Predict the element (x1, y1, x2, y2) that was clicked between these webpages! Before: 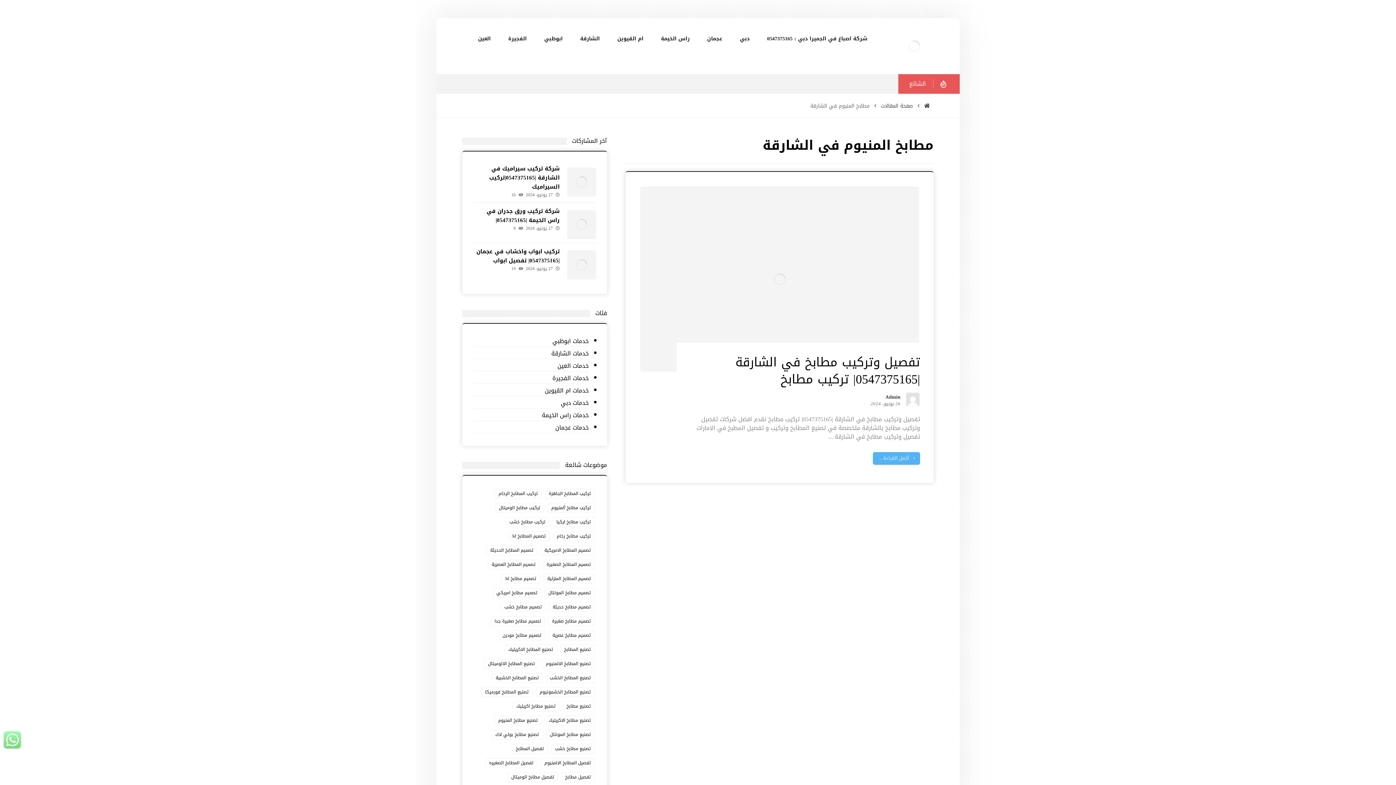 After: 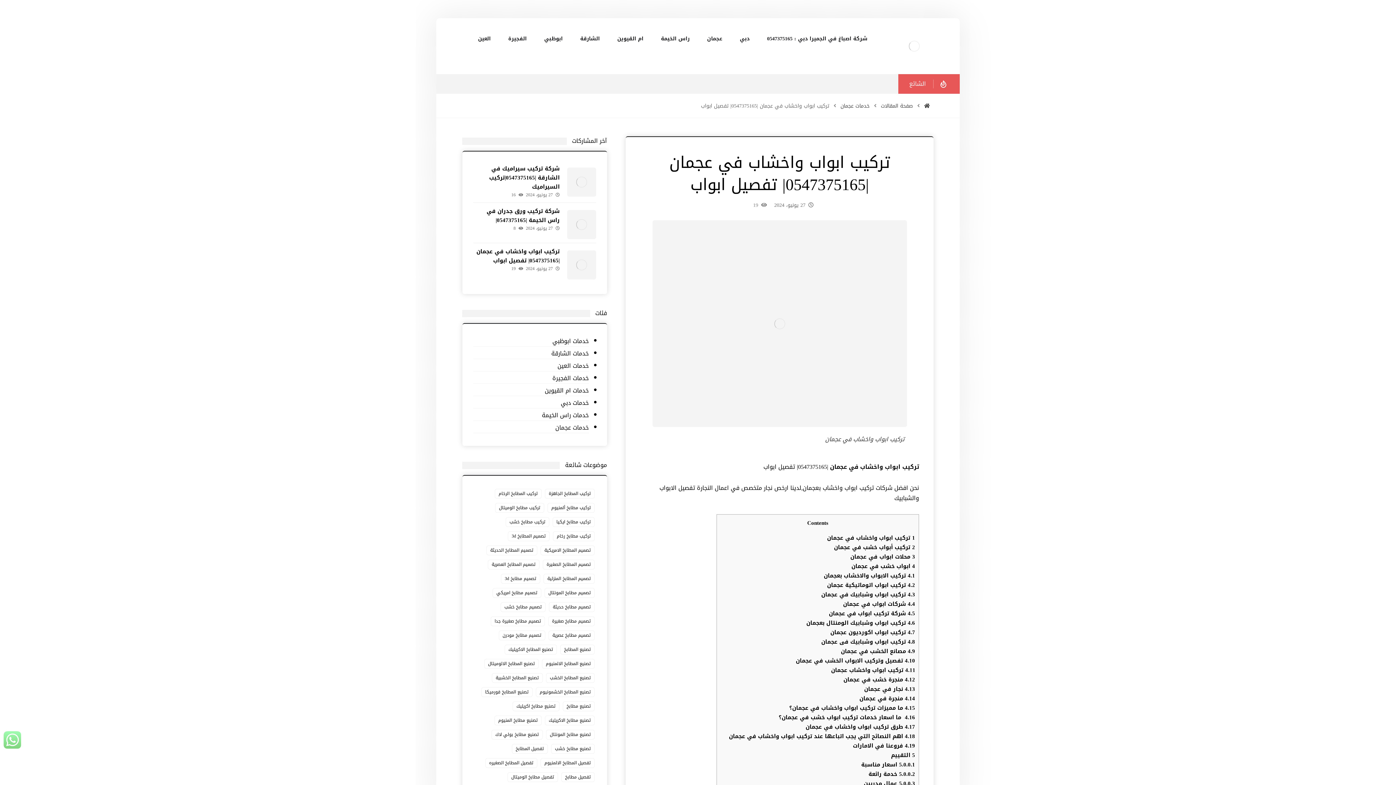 Action: label: تركيب ابواب واخشاب في عجمان |0547375165| تفصيل ابواب bbox: (476, 246, 559, 265)